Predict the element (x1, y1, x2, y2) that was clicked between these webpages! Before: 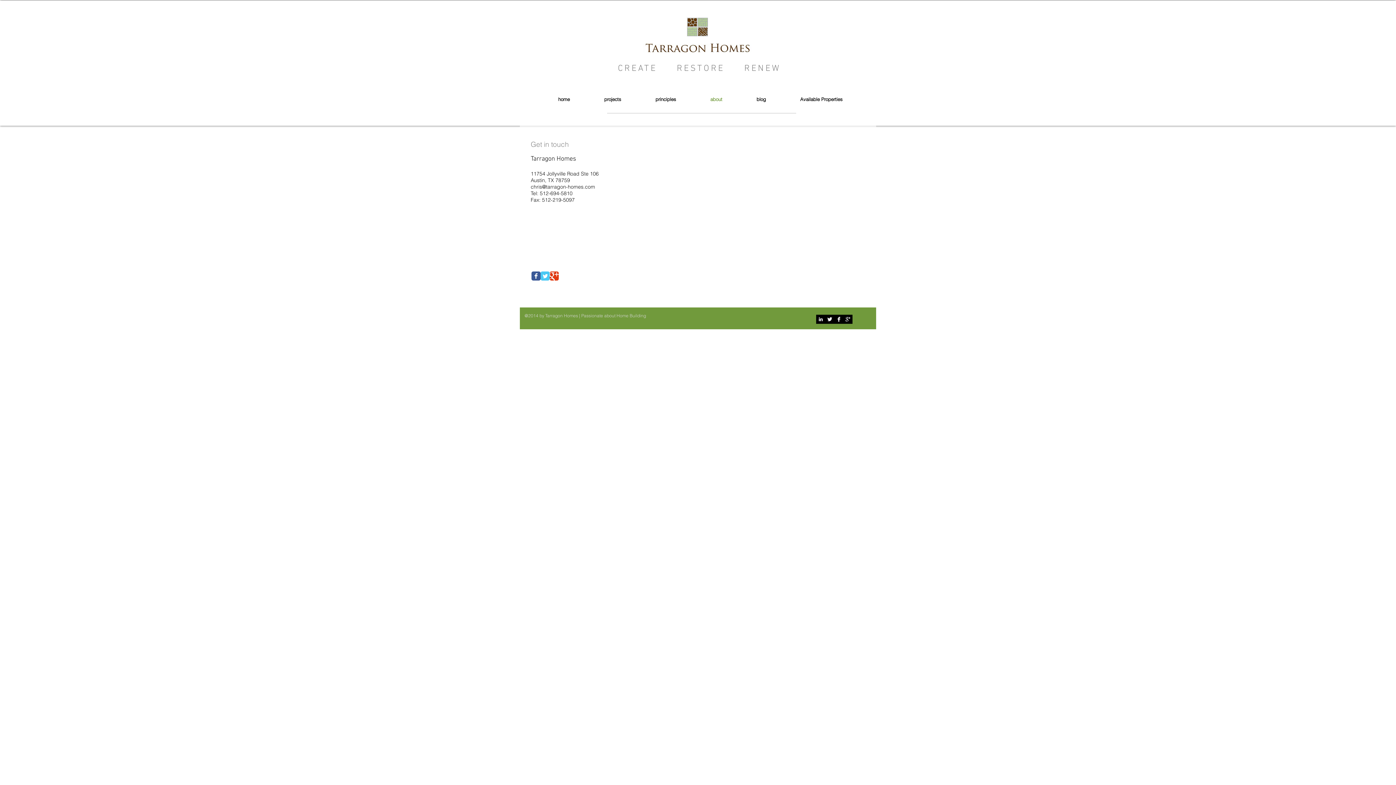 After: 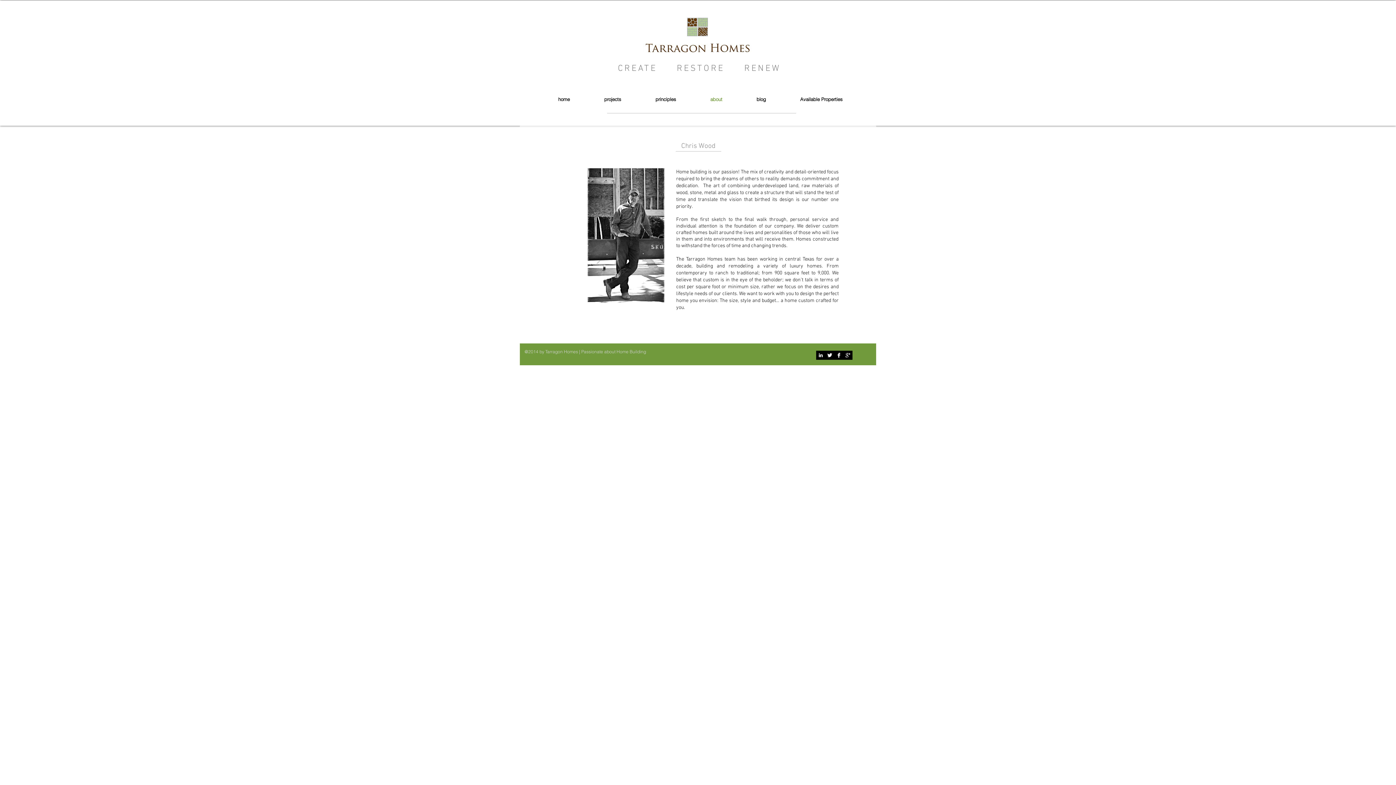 Action: label: about bbox: (693, 93, 739, 105)